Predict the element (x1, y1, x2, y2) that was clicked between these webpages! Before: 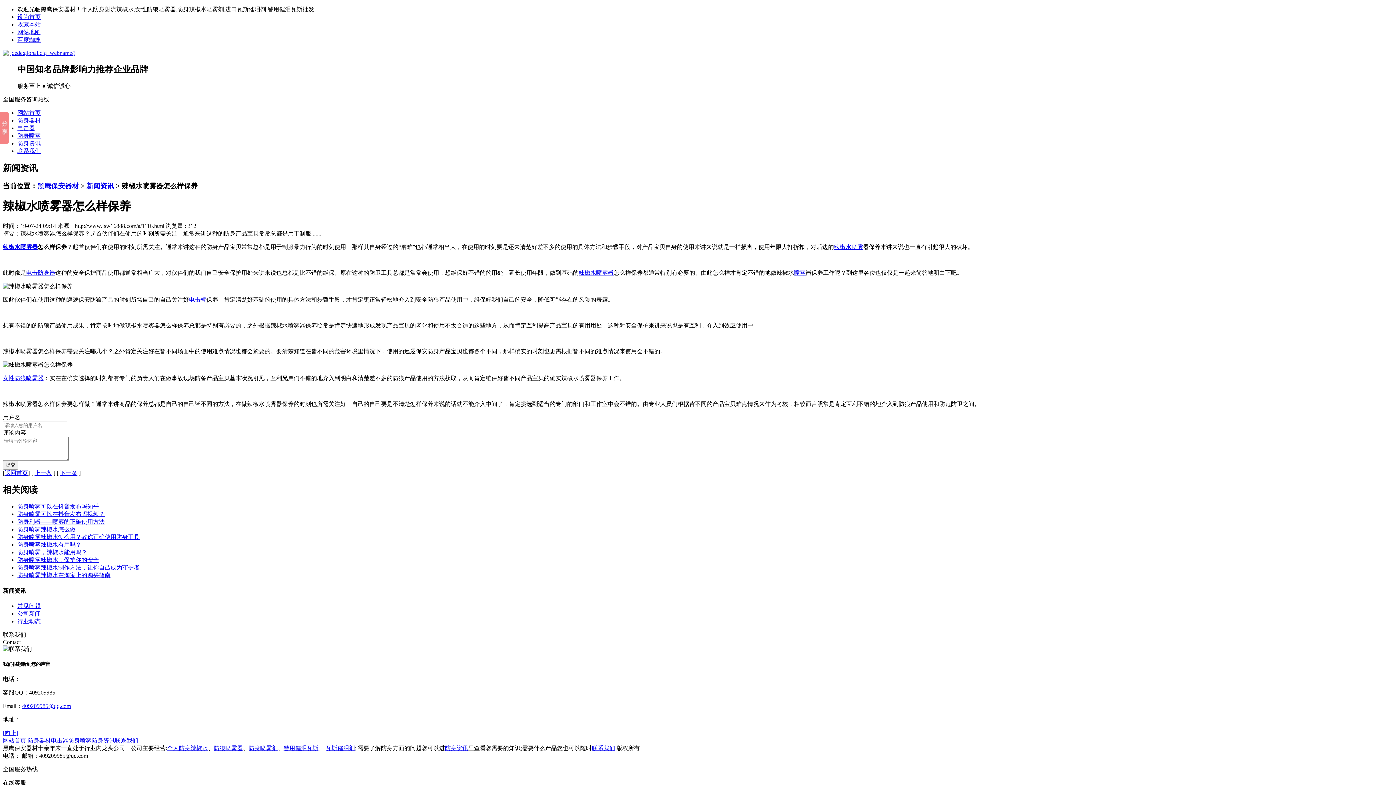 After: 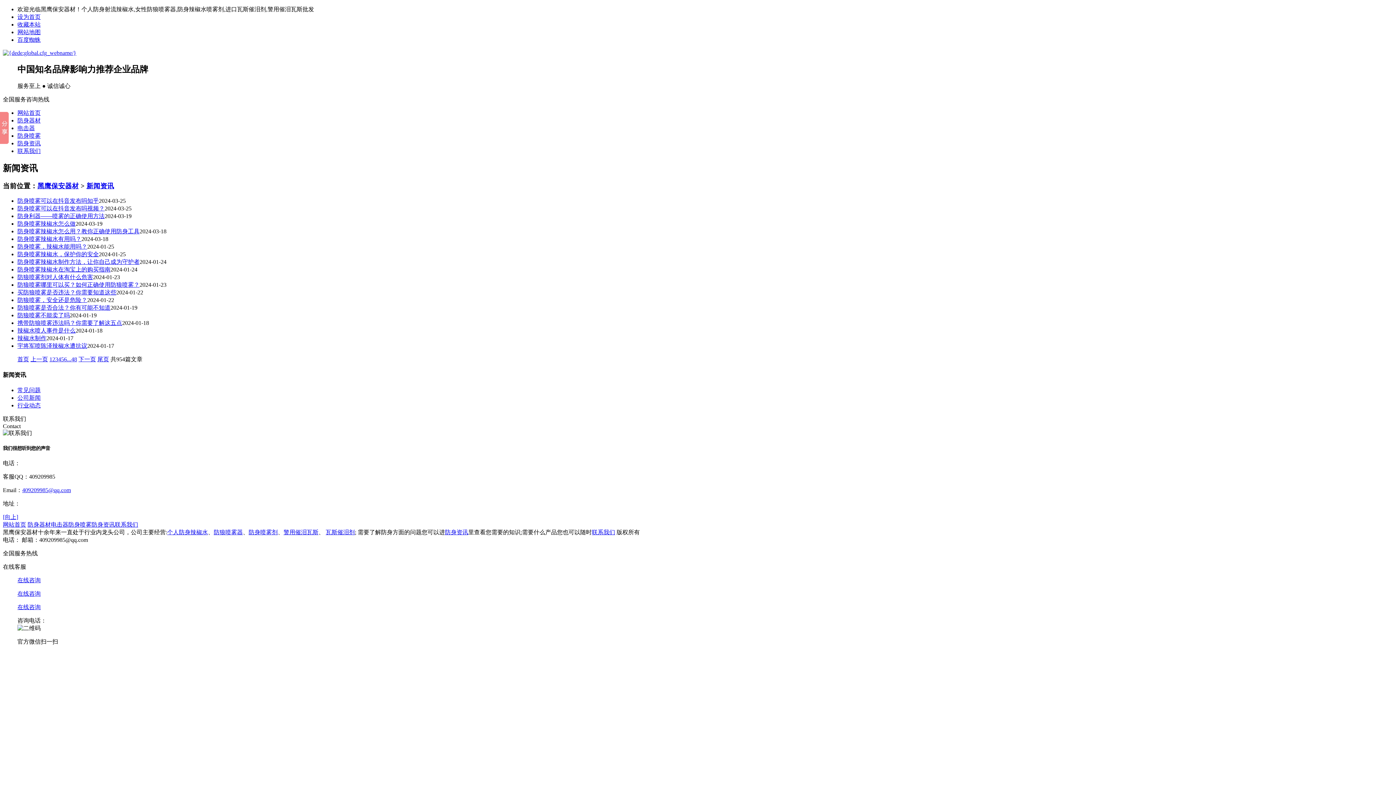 Action: label: 防身资讯 bbox: (445, 745, 468, 751)